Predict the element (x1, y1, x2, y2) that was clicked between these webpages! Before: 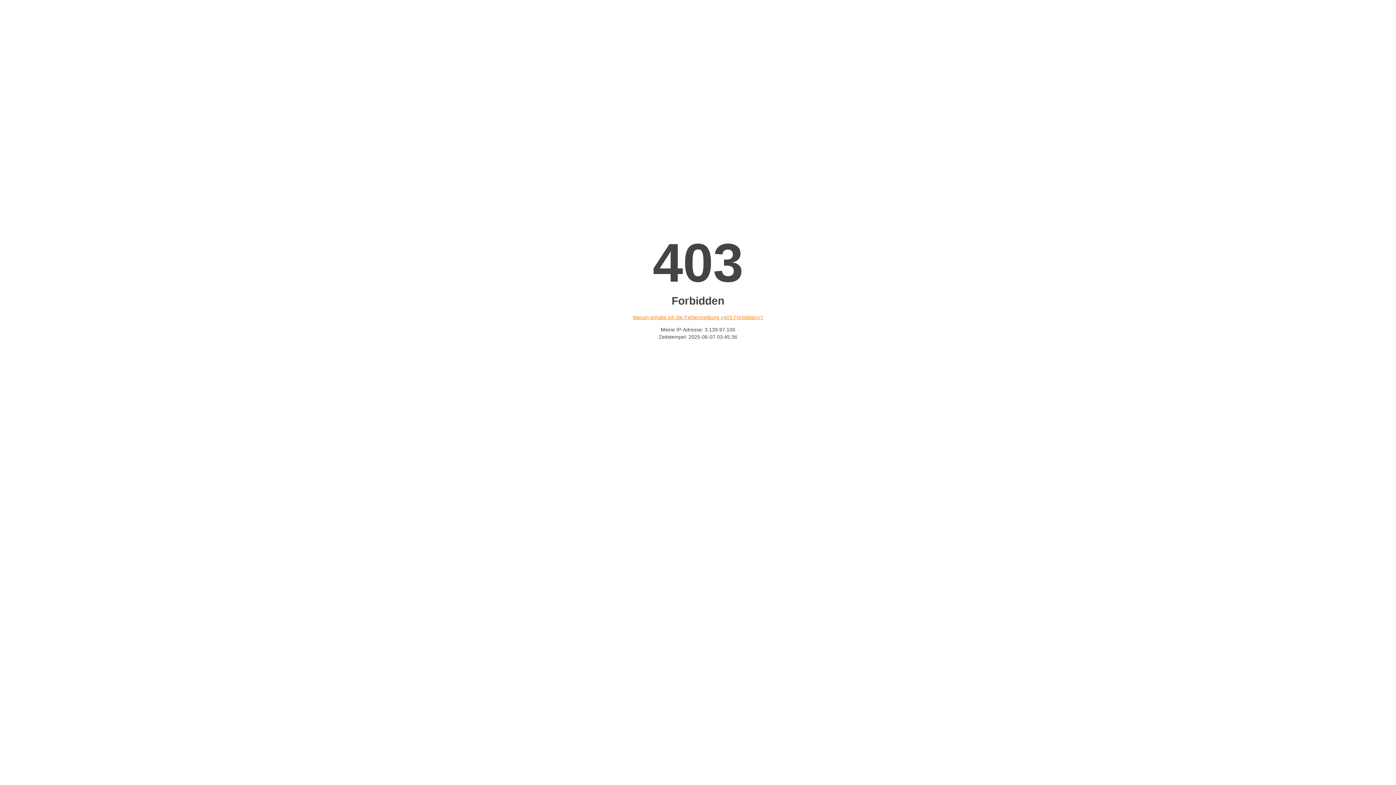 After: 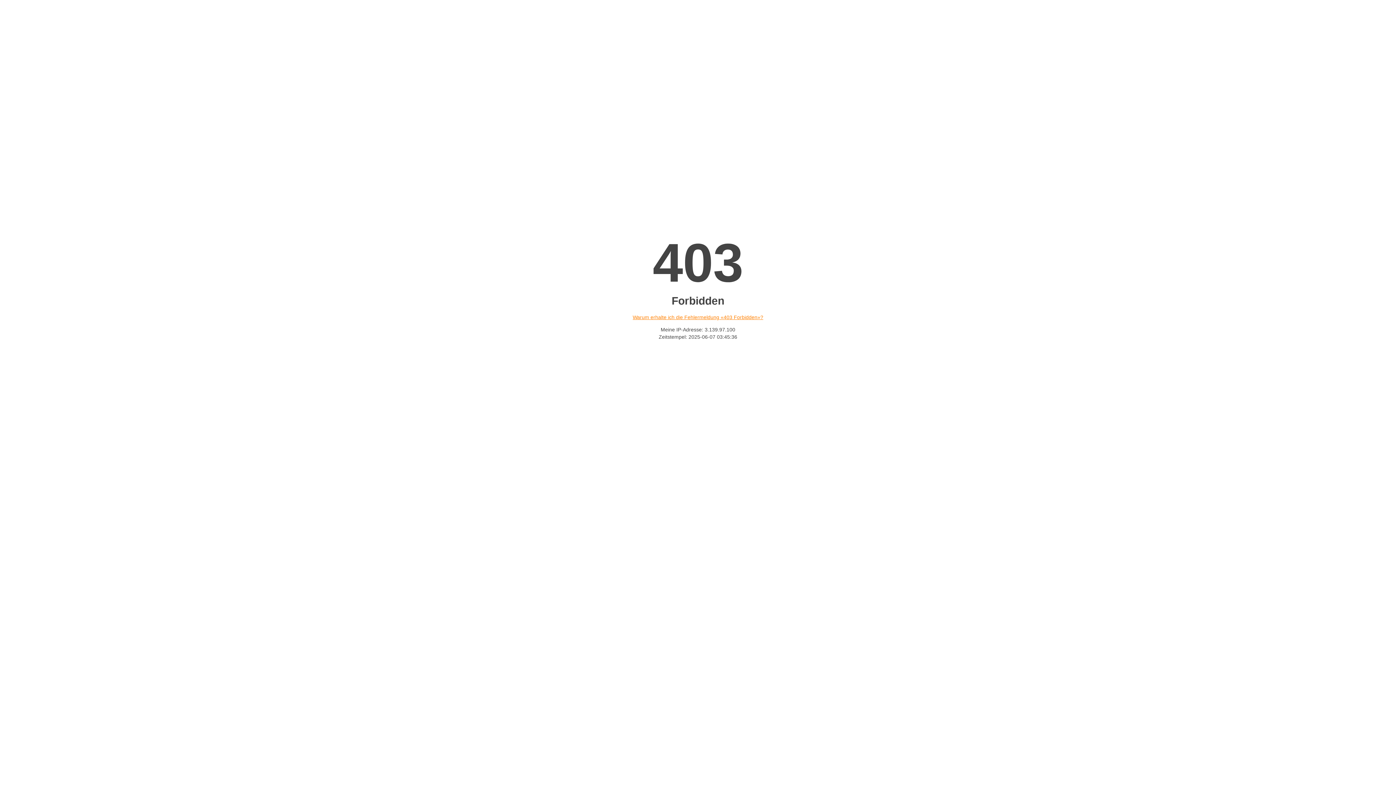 Action: label: Warum erhalte ich die Fehlermeldung «403 Forbidden»? bbox: (632, 314, 763, 320)